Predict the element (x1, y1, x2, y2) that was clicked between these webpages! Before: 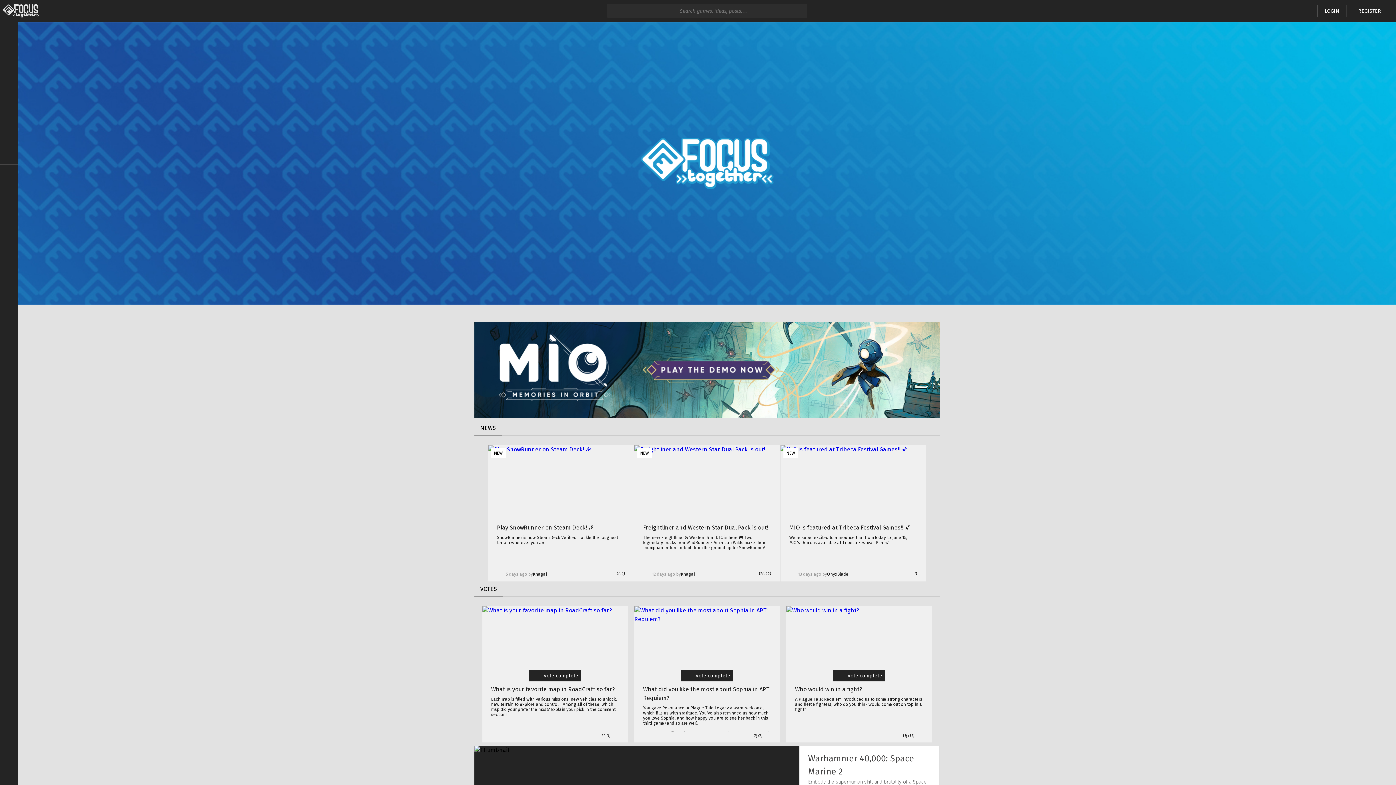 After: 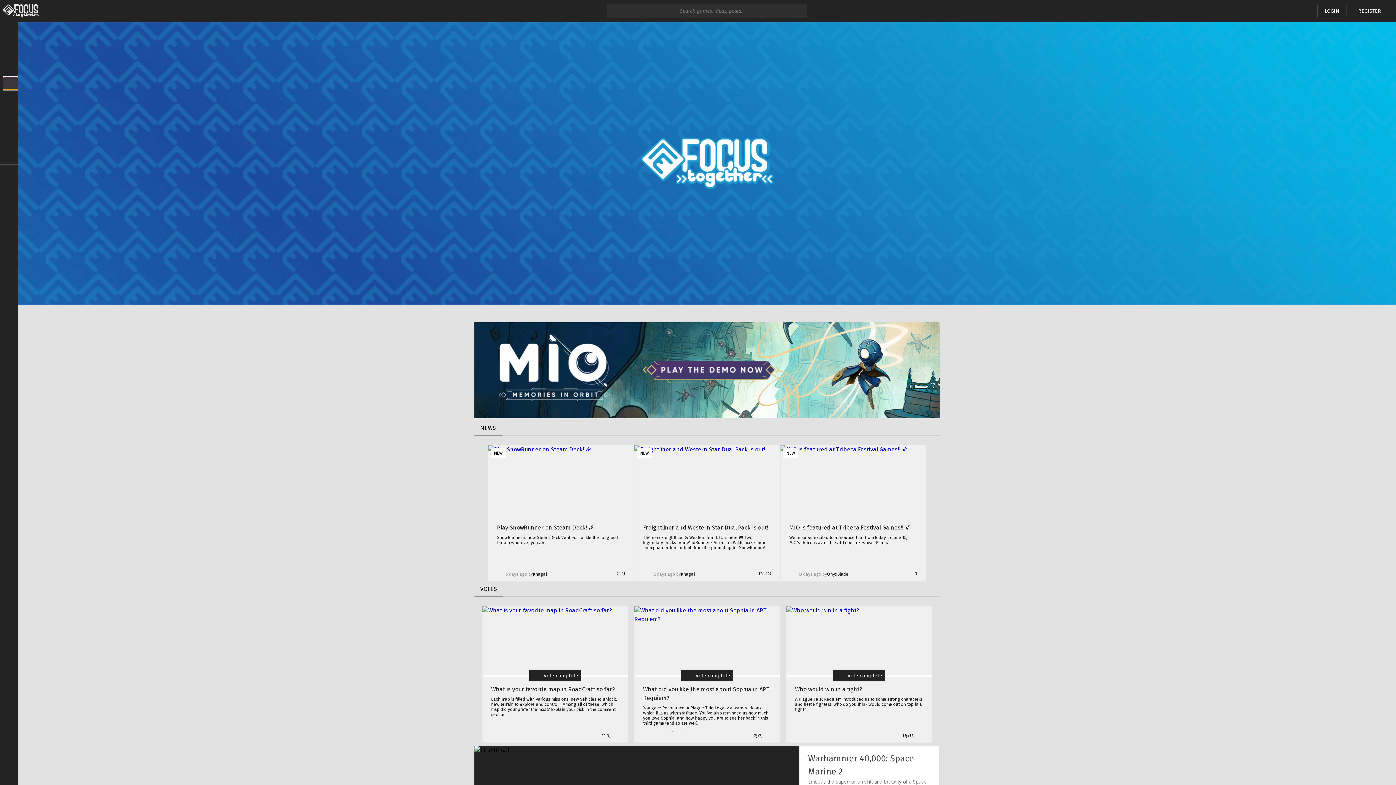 Action: label: open universe's navigation submenu bbox: (2, 77, 18, 89)